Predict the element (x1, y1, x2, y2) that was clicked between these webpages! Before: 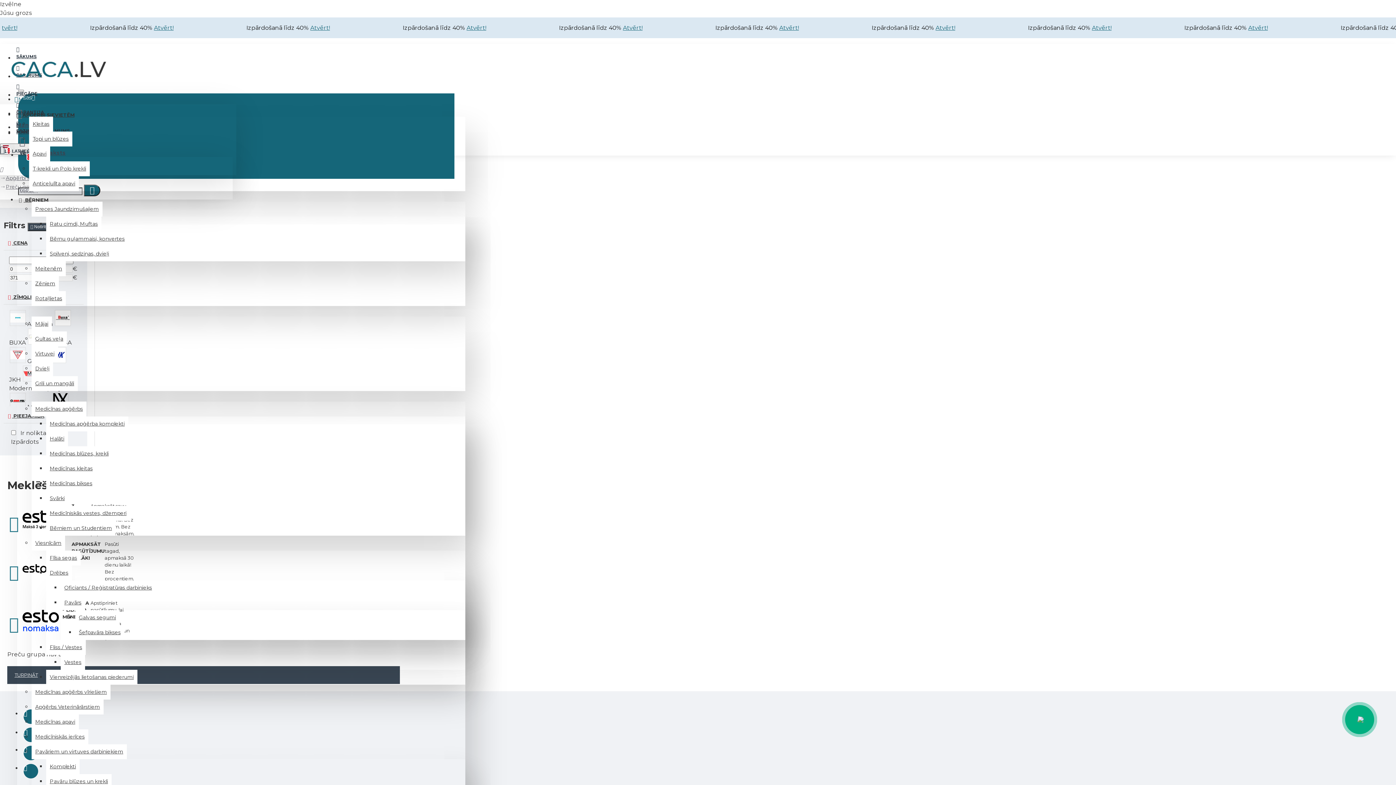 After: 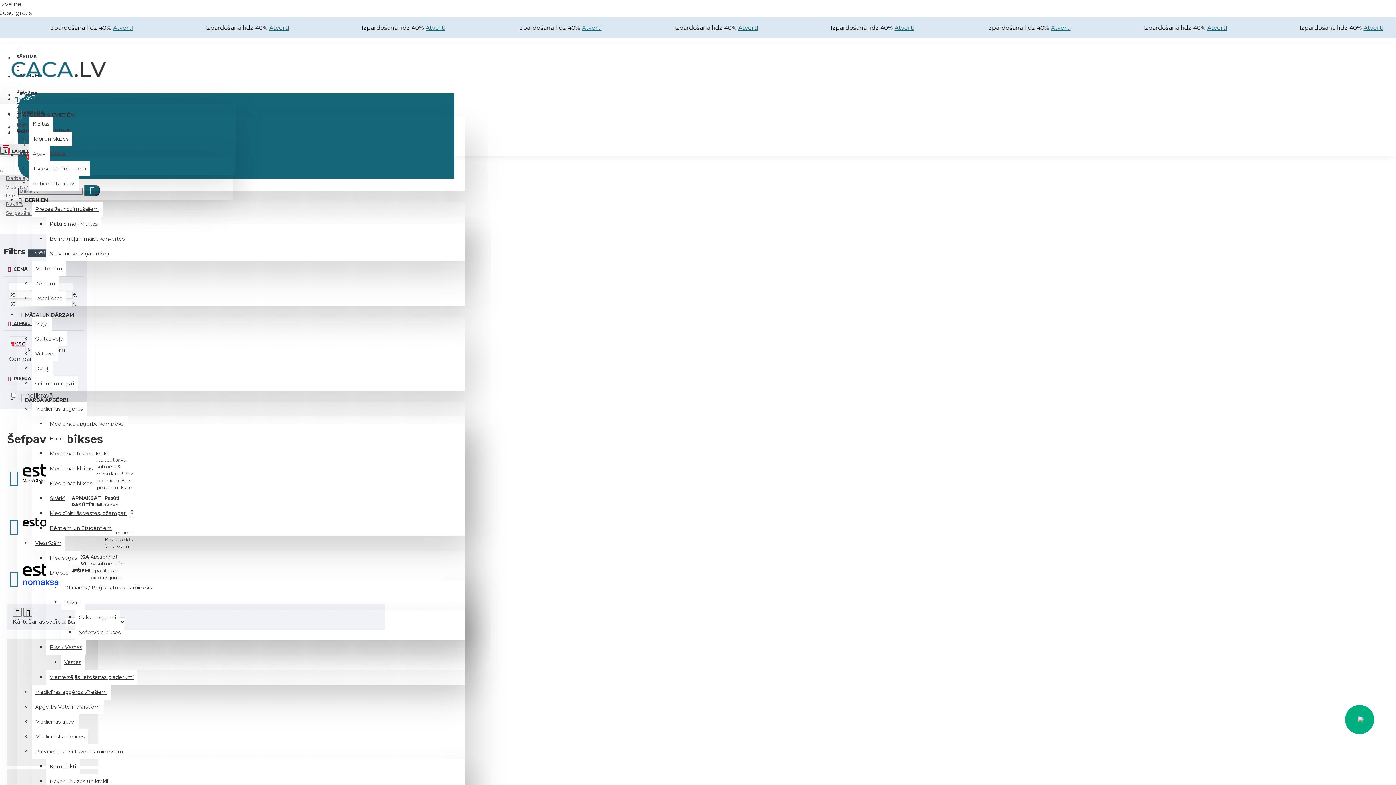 Action: label: Šefpavāra bikses bbox: (75, 625, 124, 640)